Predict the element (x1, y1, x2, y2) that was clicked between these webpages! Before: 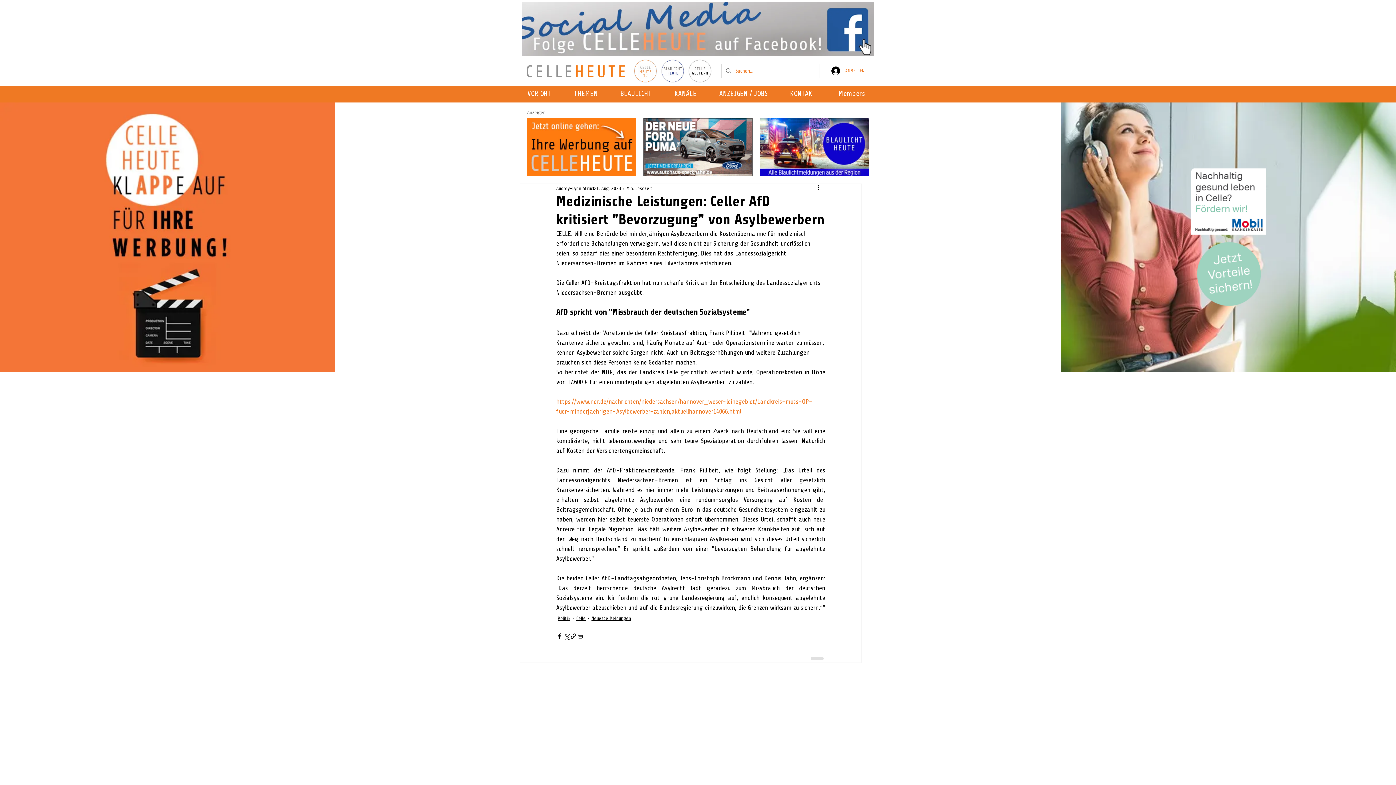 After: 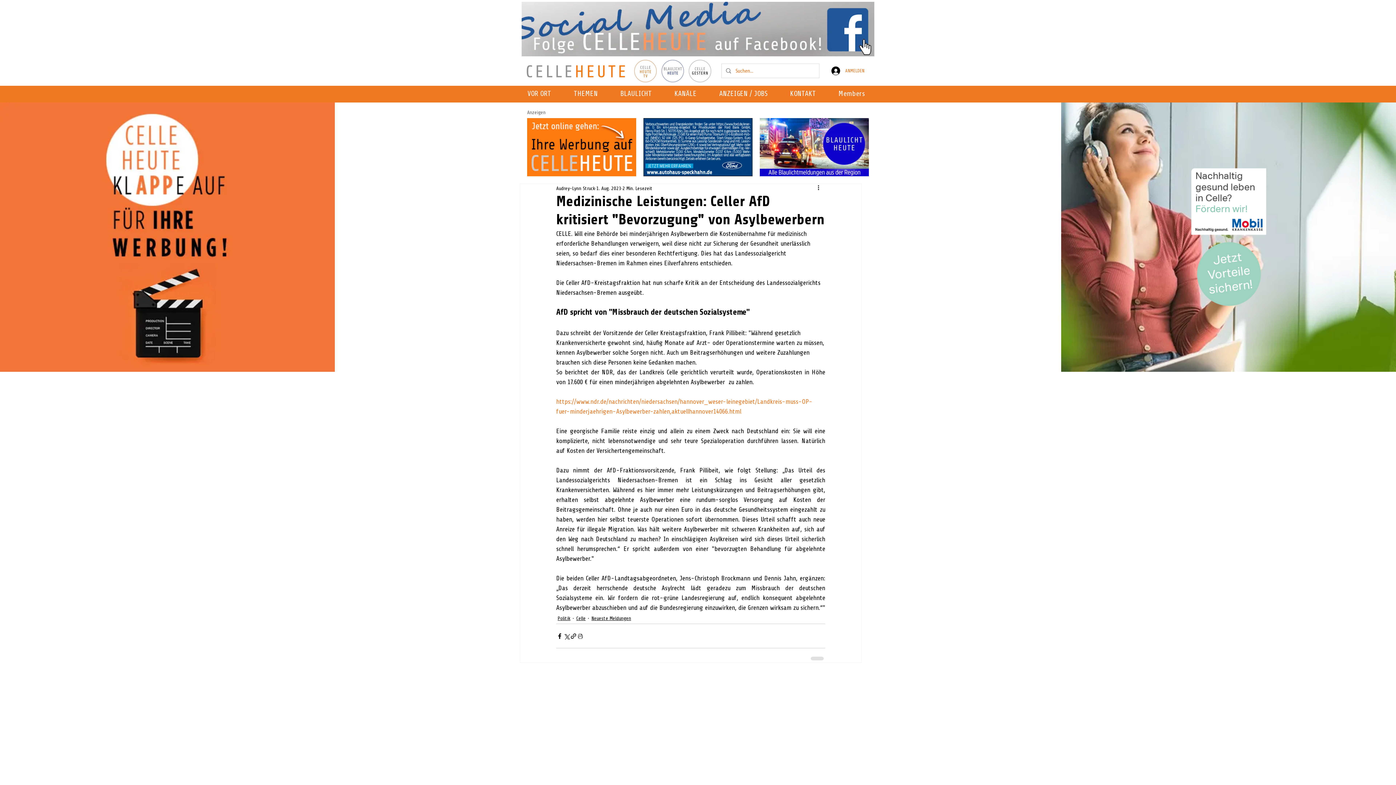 Action: bbox: (660, 58, 685, 84)